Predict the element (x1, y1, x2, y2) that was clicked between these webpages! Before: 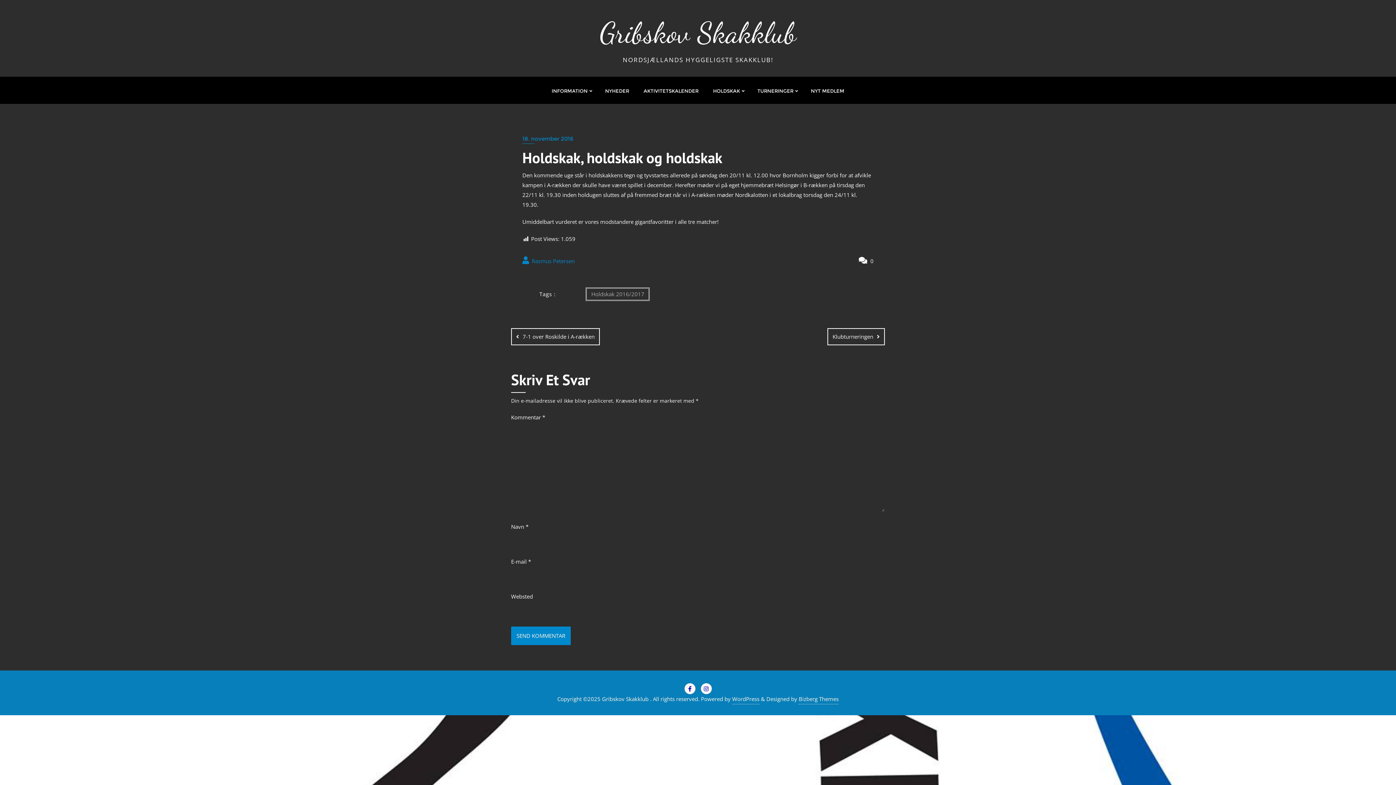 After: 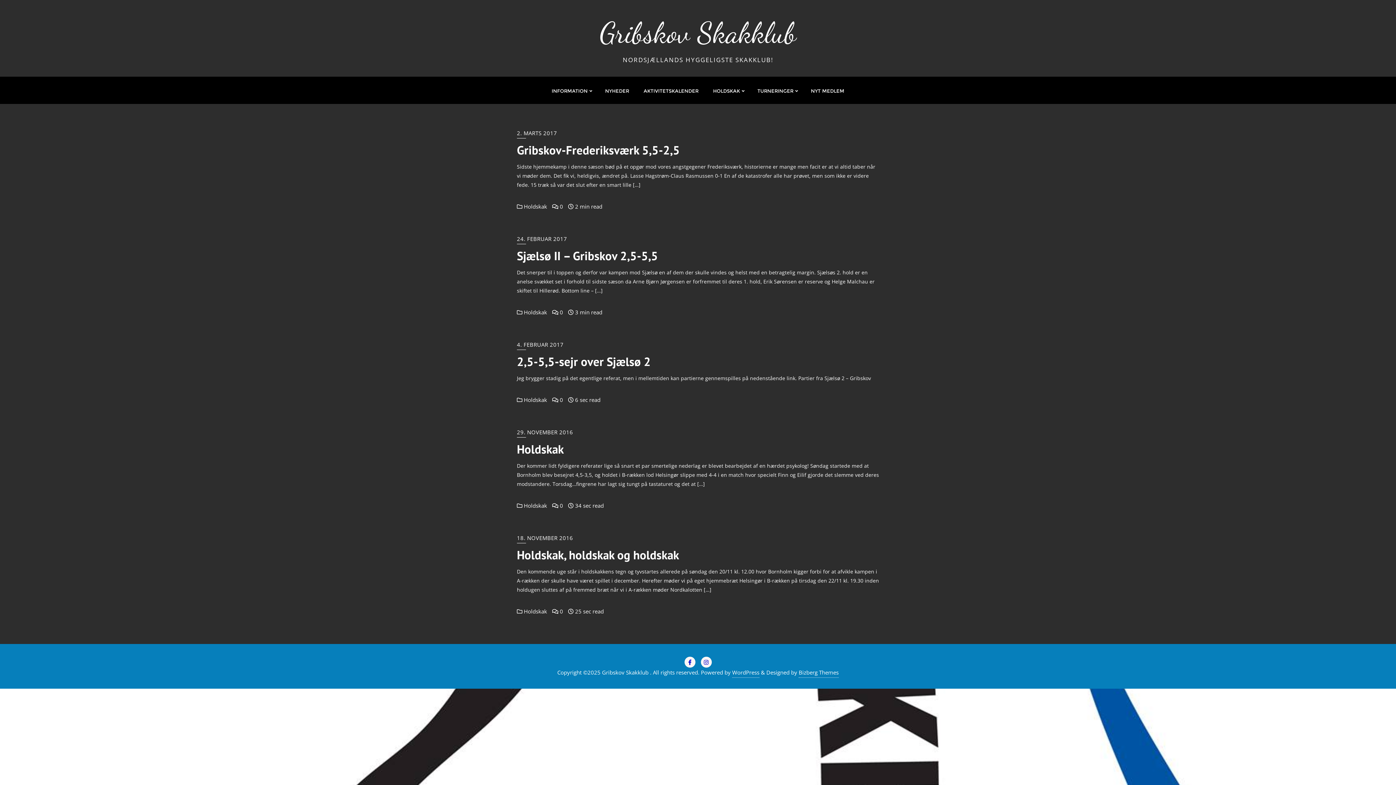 Action: label: Holdskak 2016/2017 bbox: (585, 287, 649, 301)